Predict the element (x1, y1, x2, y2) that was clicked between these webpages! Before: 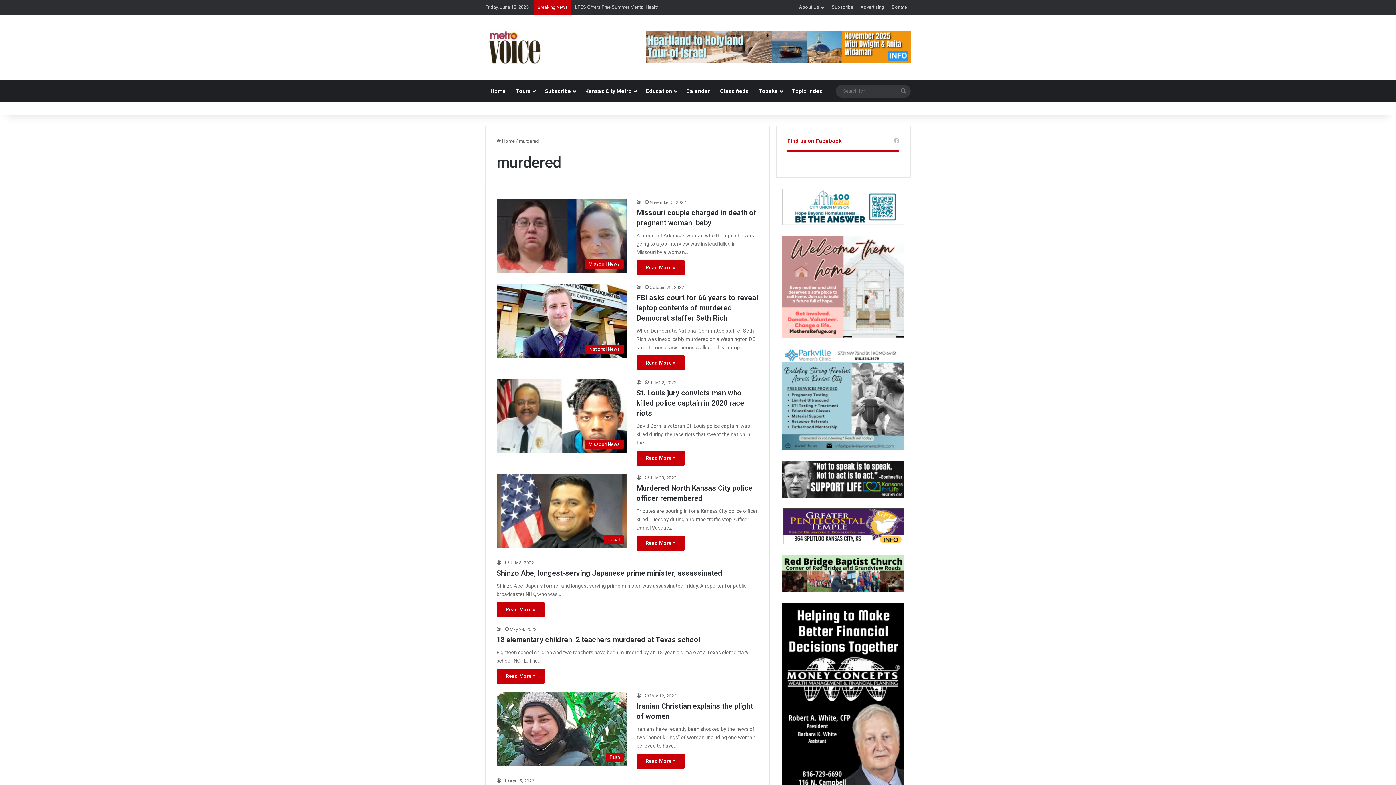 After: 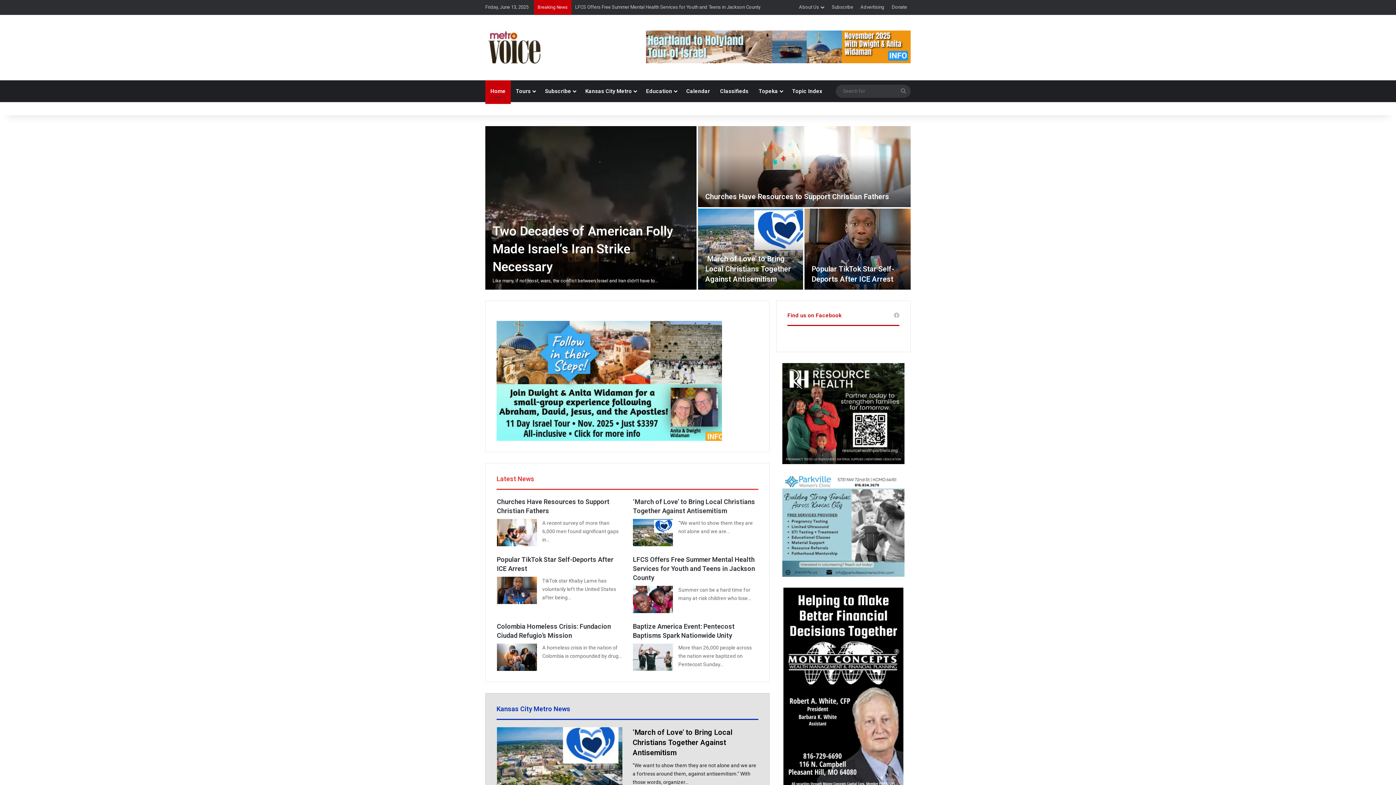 Action: label:  Home bbox: (496, 138, 514, 143)